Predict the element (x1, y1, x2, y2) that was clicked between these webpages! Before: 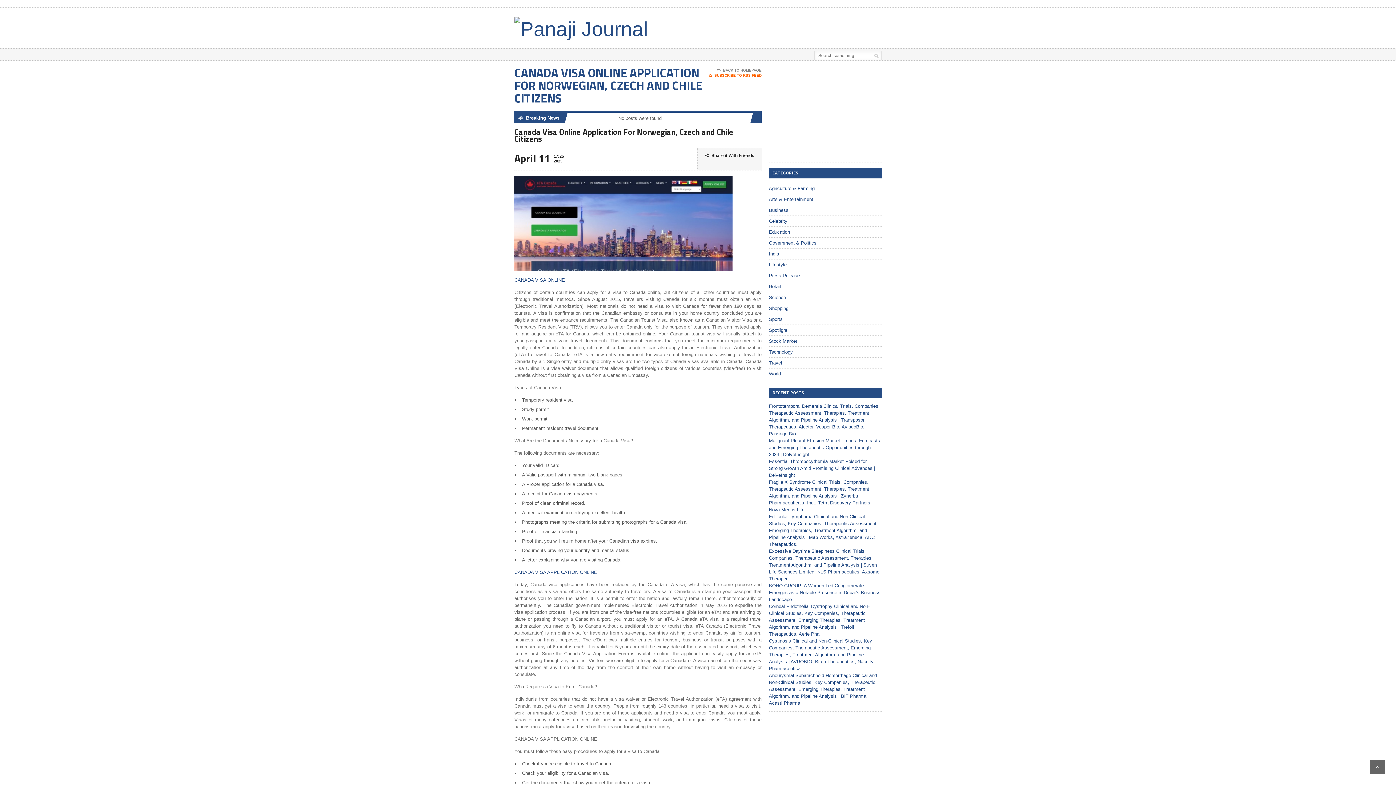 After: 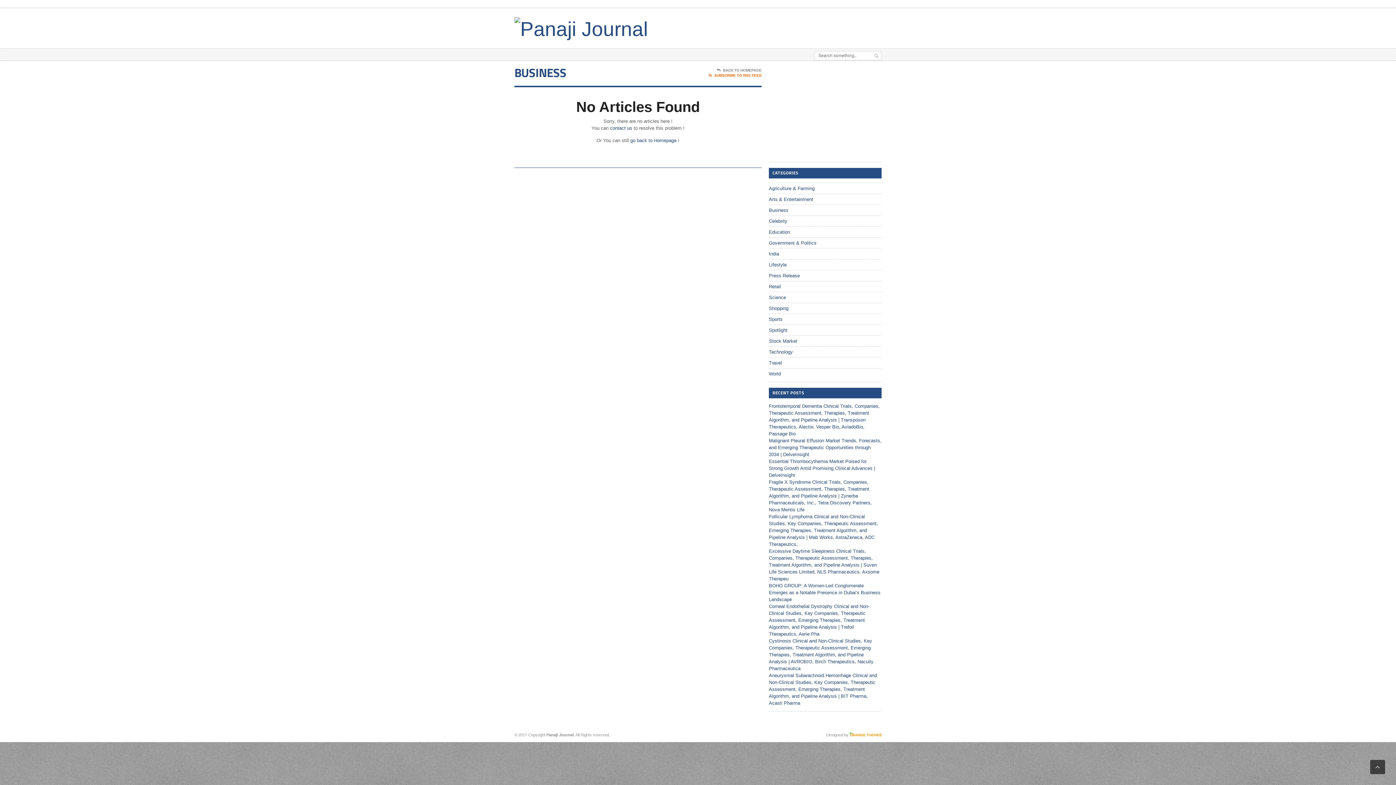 Action: label: Business bbox: (769, 207, 788, 213)